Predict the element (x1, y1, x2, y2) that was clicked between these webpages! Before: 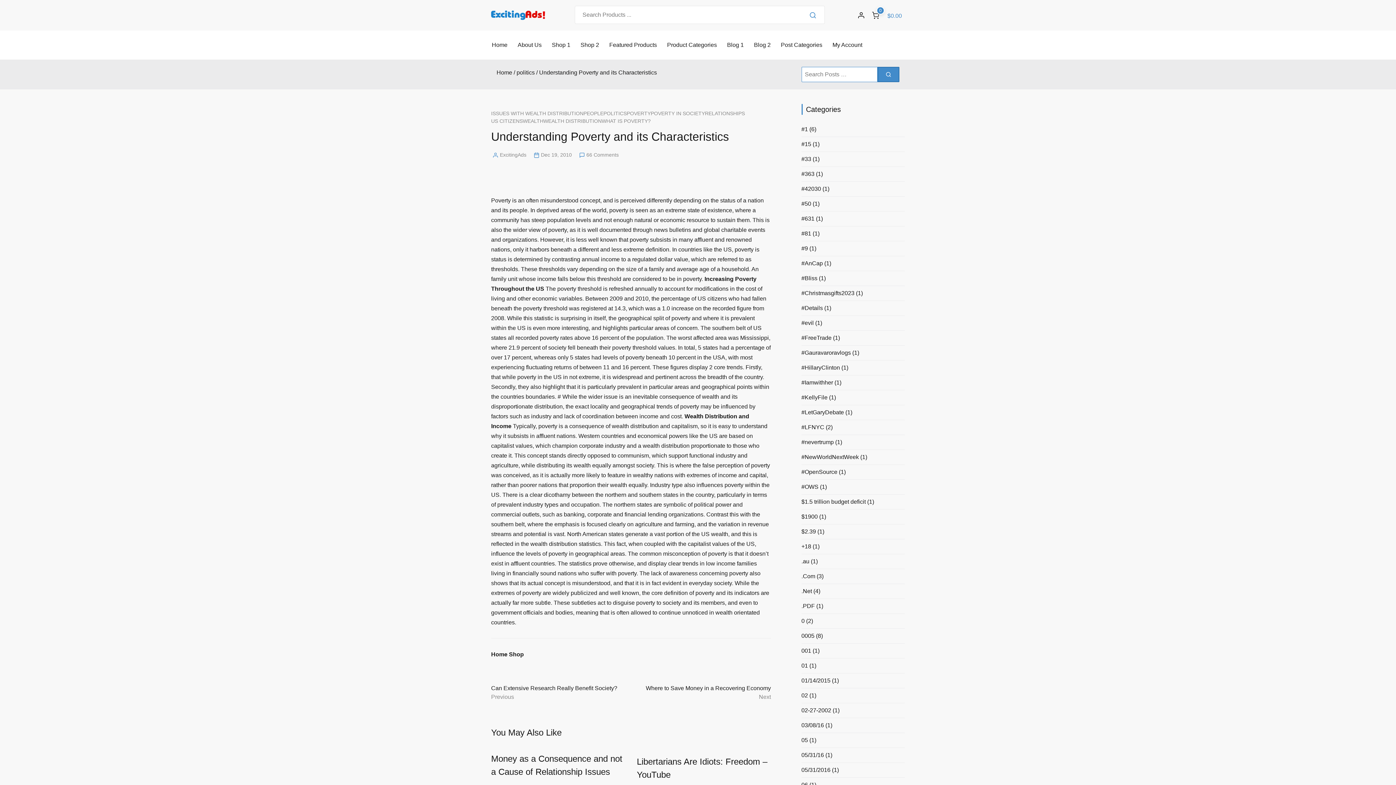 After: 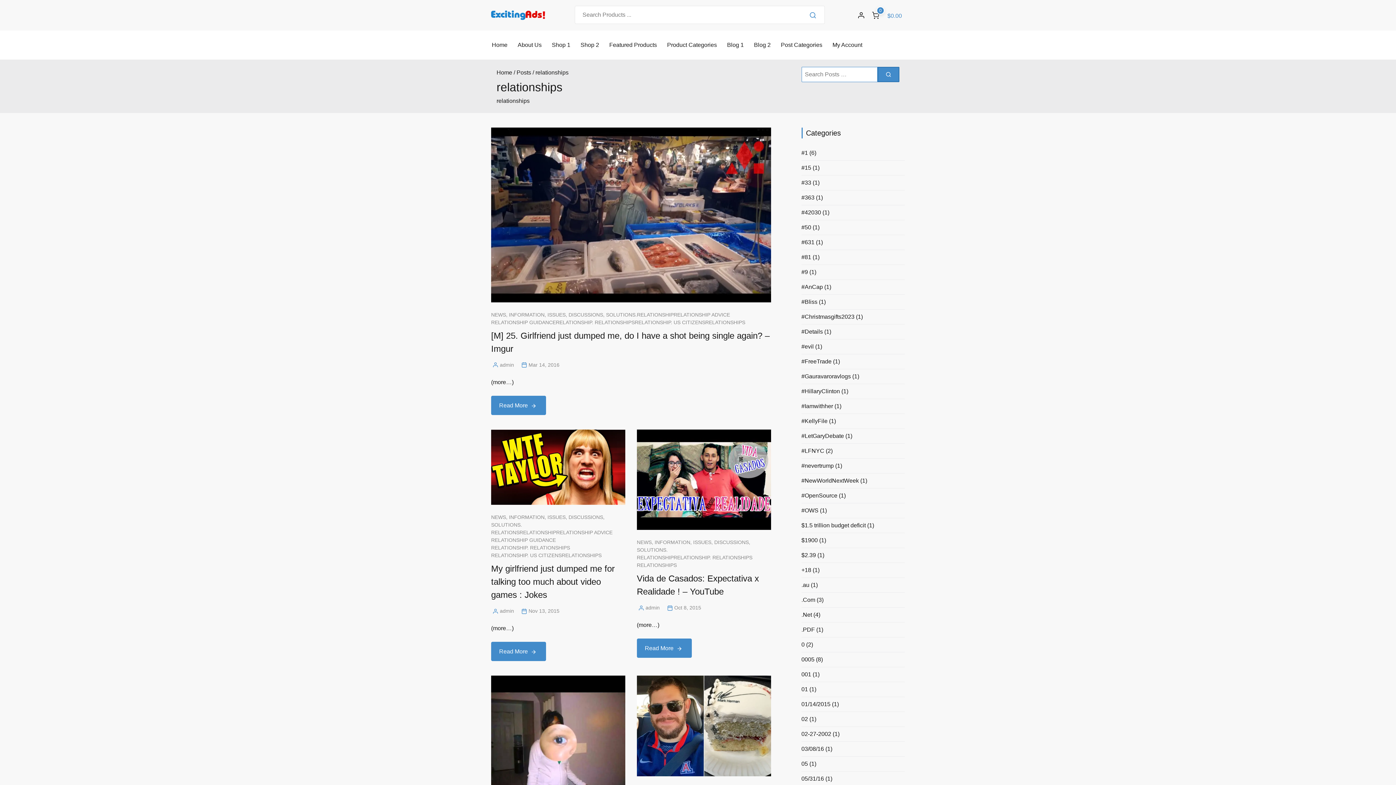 Action: label: RELATIONSHIPS bbox: (705, 109, 745, 117)